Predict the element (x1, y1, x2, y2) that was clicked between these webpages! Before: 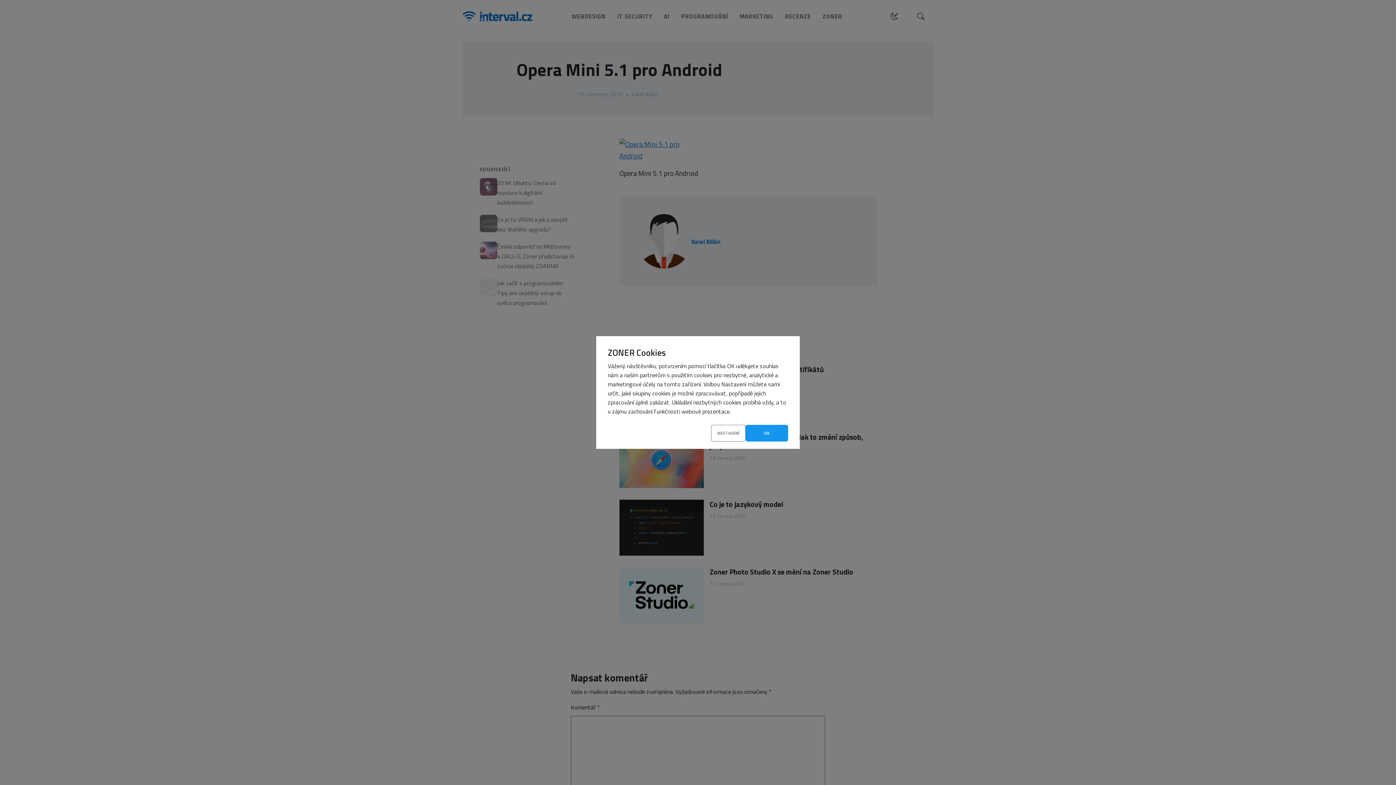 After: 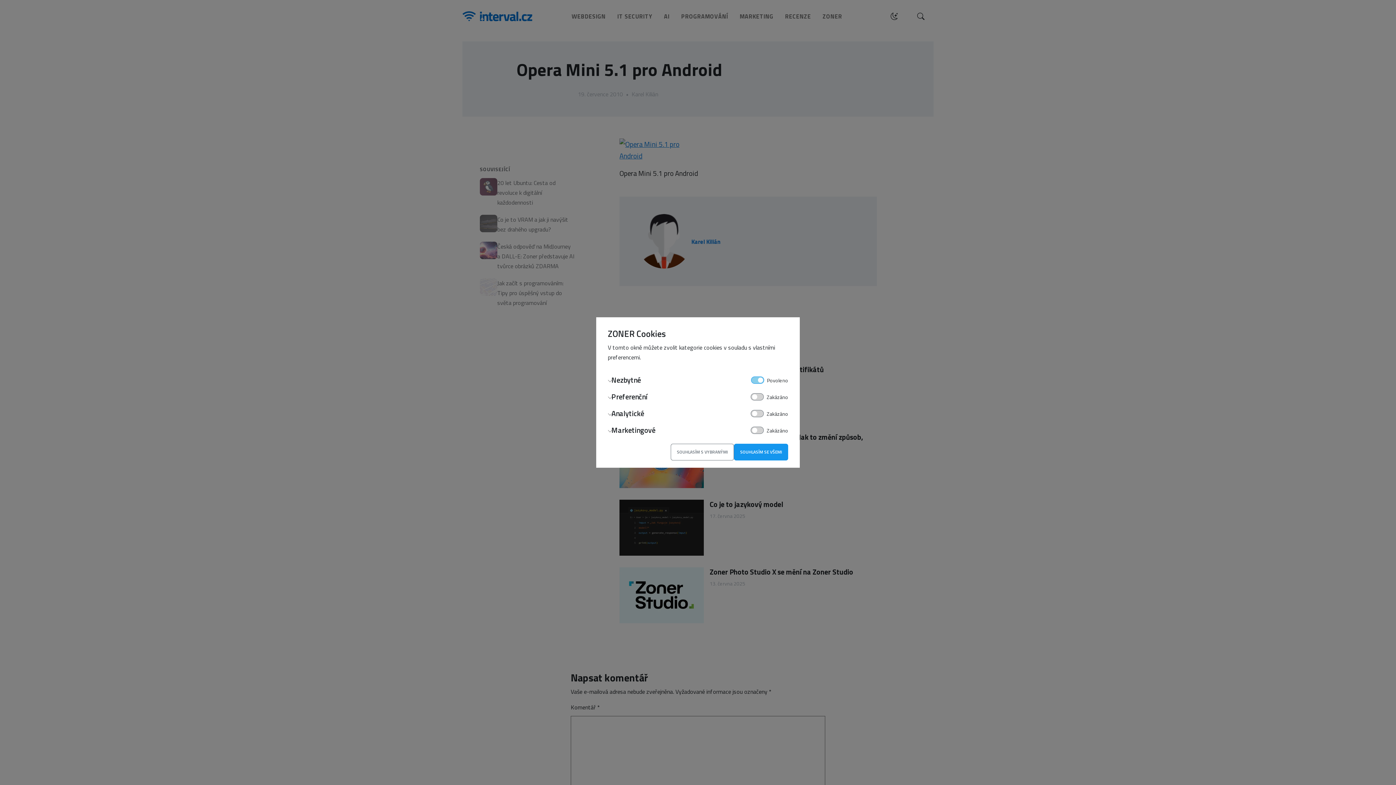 Action: bbox: (711, 425, 745, 441) label: NASTAVENÍ